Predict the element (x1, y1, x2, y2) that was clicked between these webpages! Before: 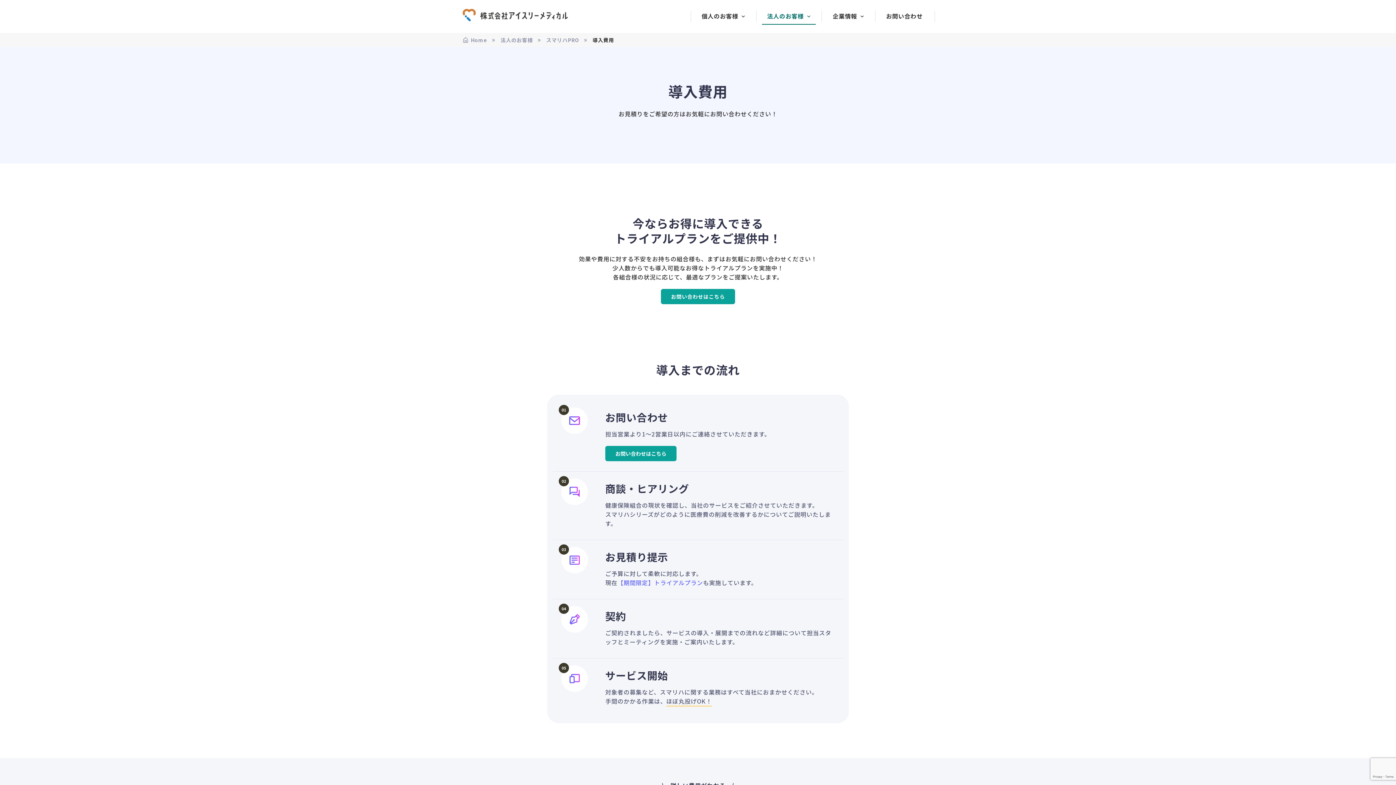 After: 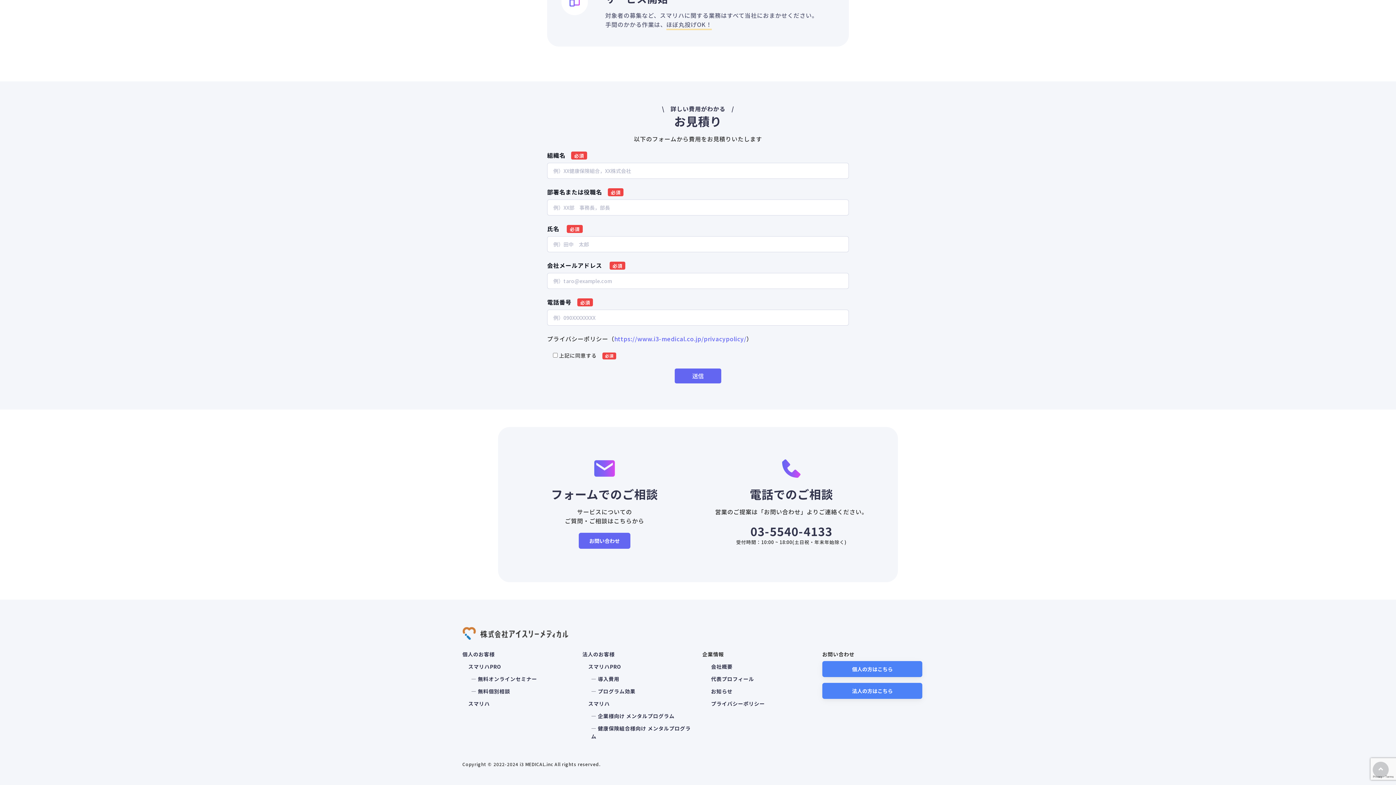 Action: label: お問い合わせはこちら bbox: (605, 446, 676, 461)